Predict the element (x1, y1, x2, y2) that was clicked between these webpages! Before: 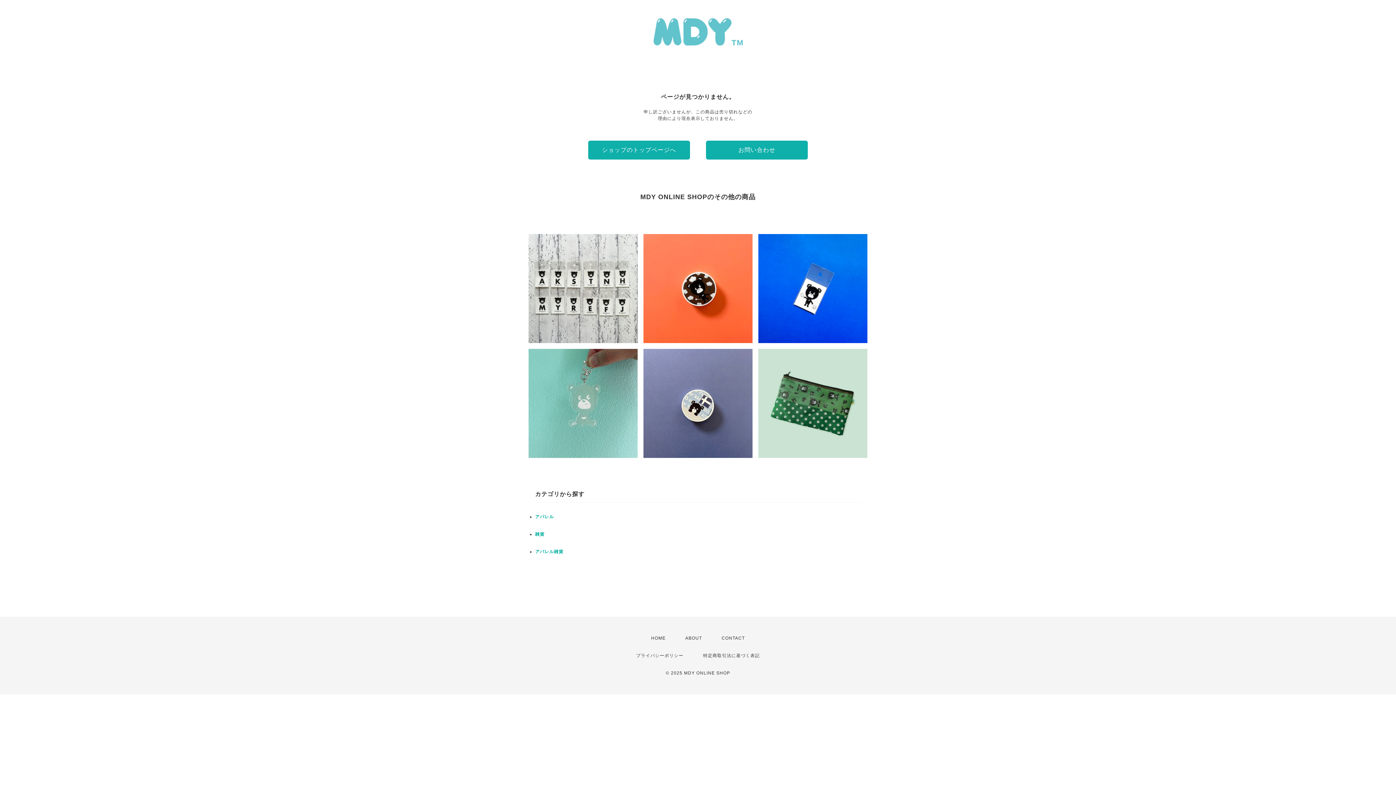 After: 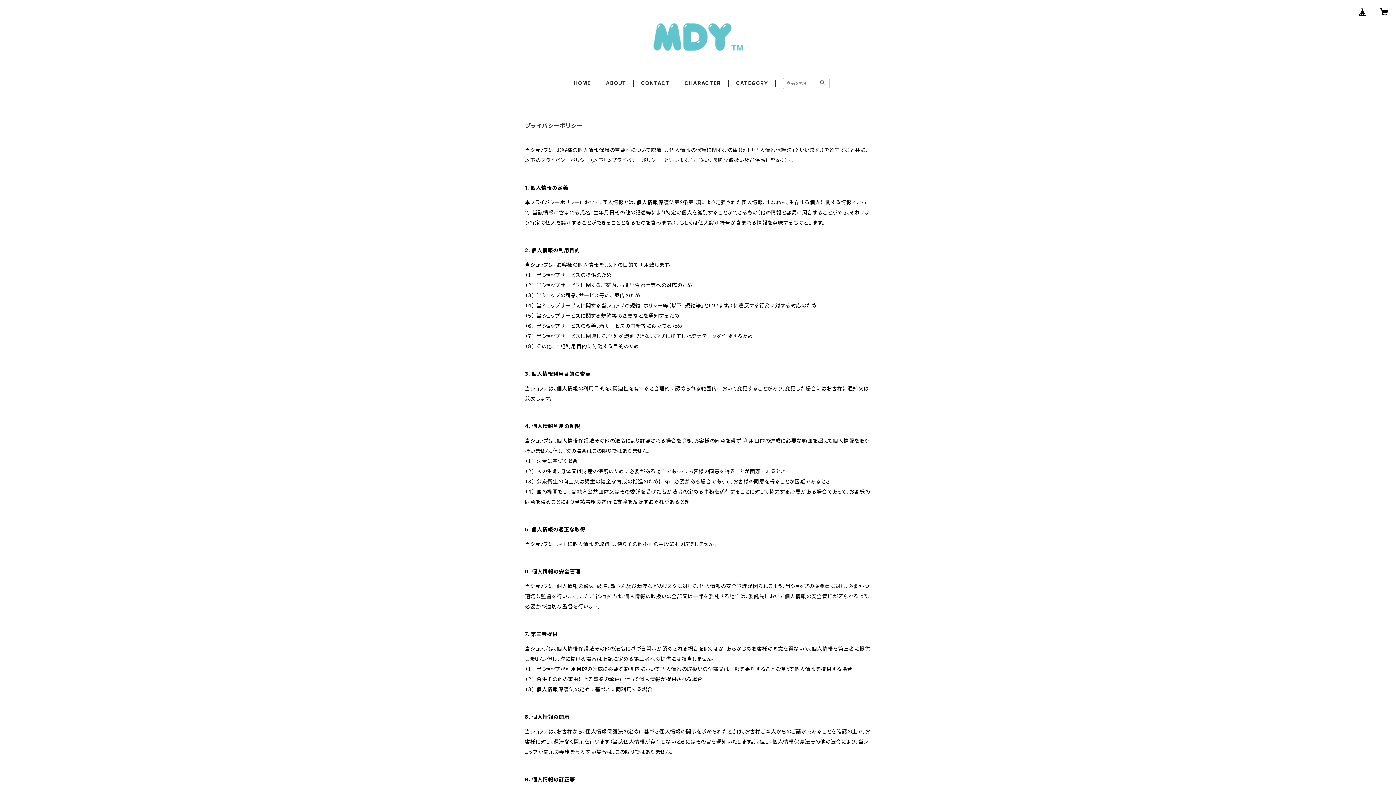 Action: bbox: (636, 653, 683, 658) label: プライバシーポリシー